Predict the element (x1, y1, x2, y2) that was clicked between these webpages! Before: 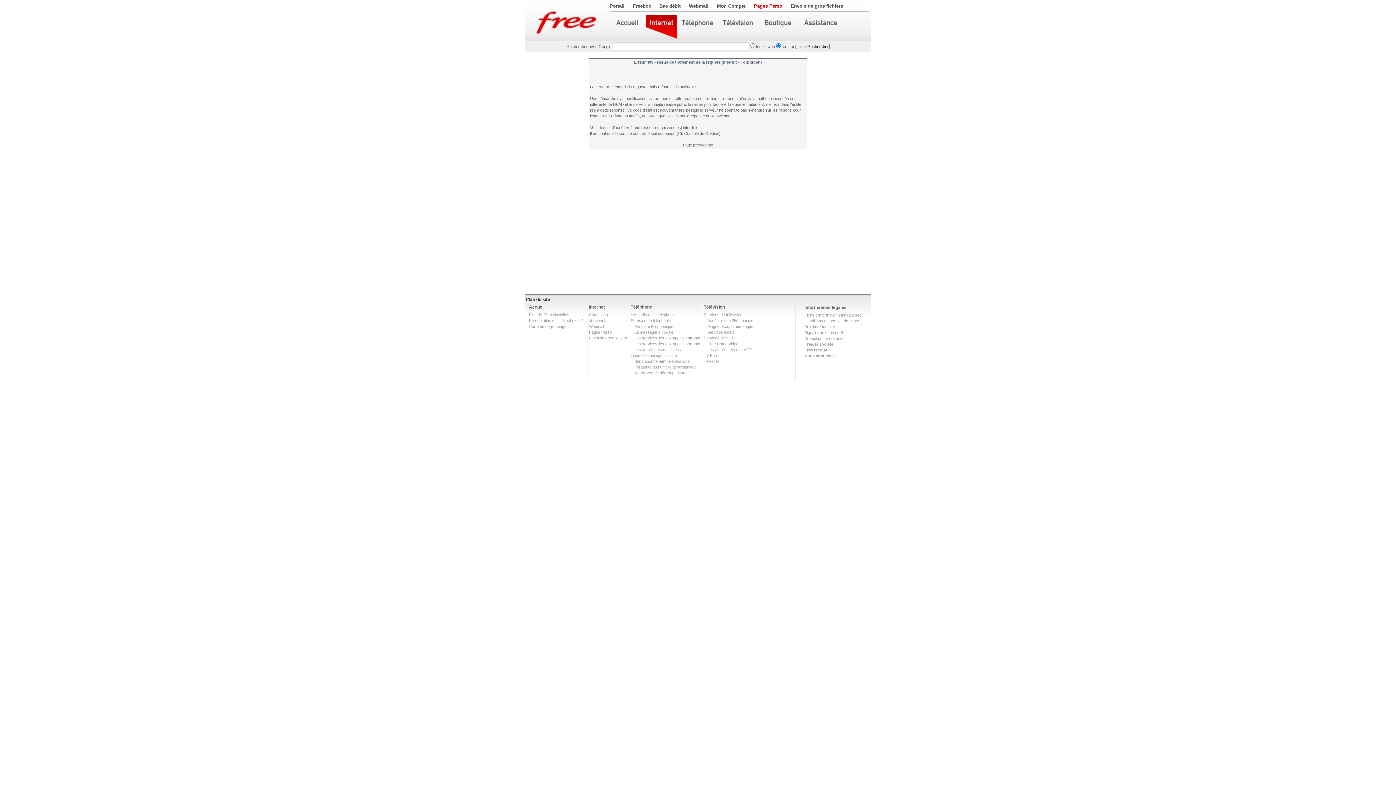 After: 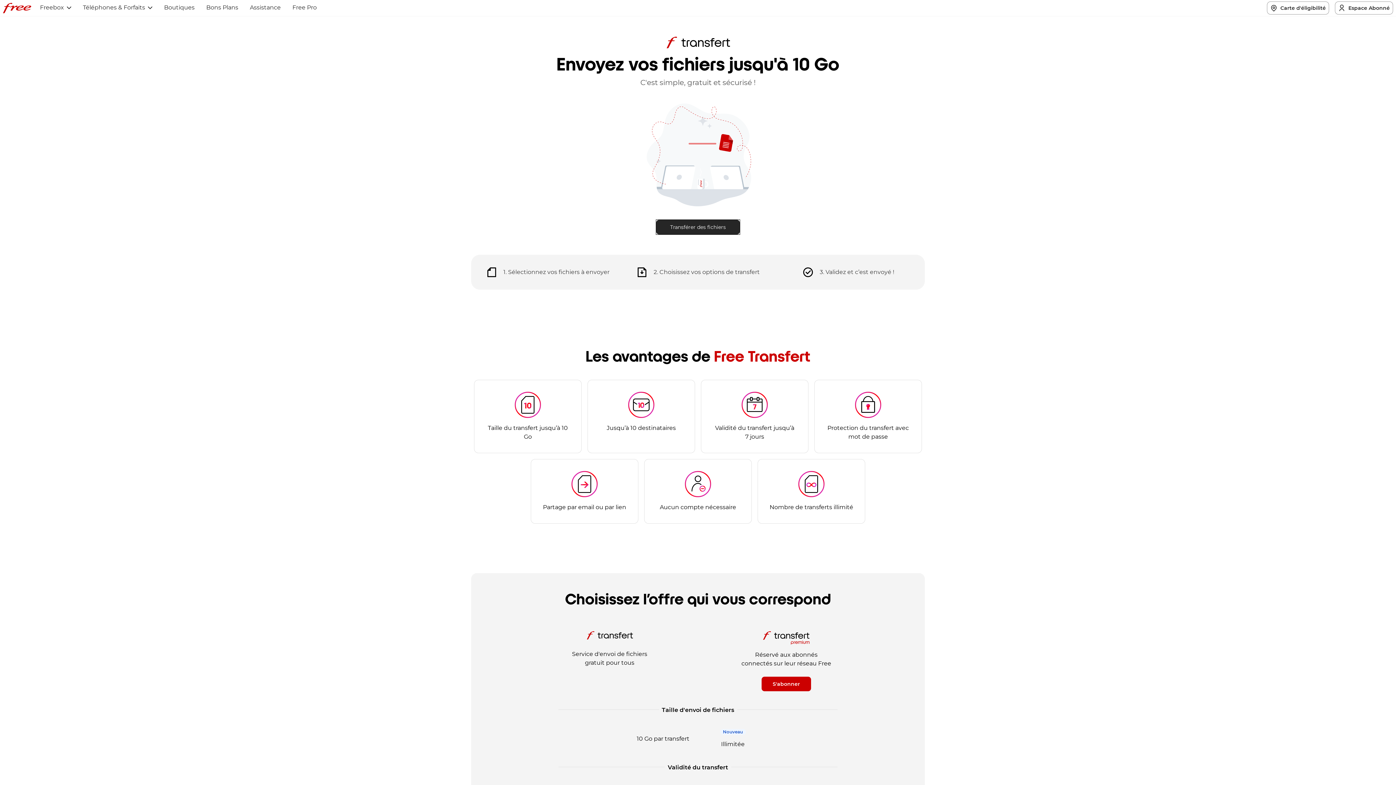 Action: label: Envois de gros fichiers bbox: (790, 3, 843, 8)